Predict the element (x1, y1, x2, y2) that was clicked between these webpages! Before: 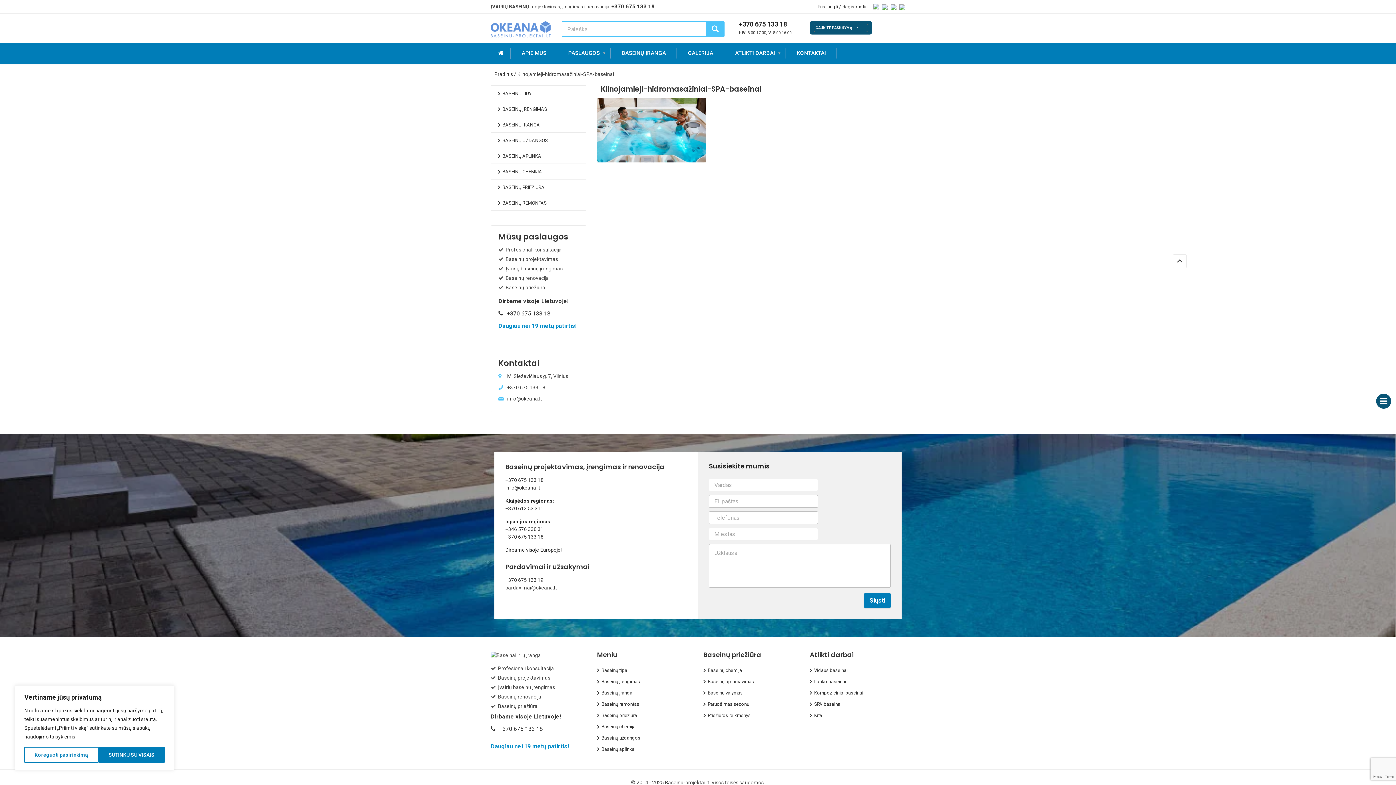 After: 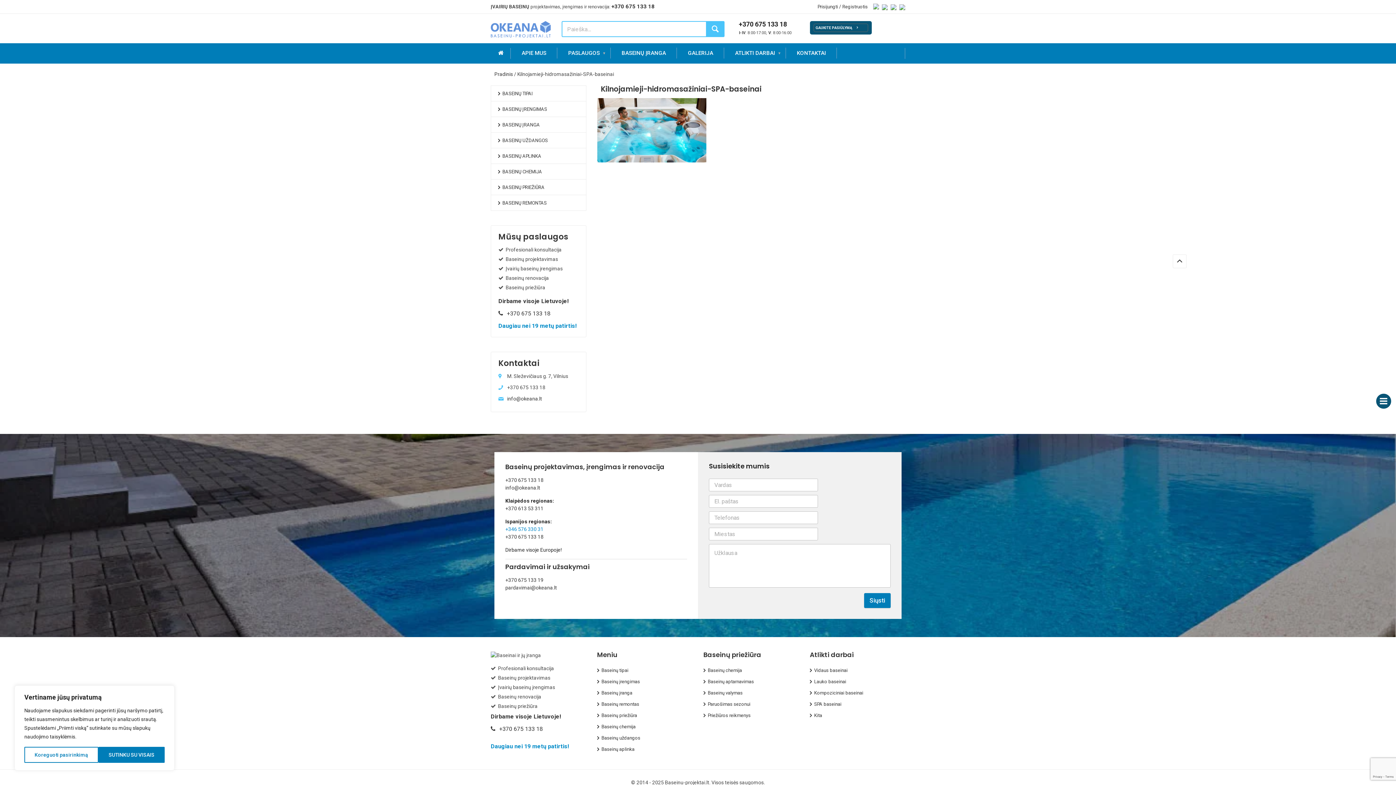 Action: bbox: (505, 526, 543, 532) label: +346 576 330 31